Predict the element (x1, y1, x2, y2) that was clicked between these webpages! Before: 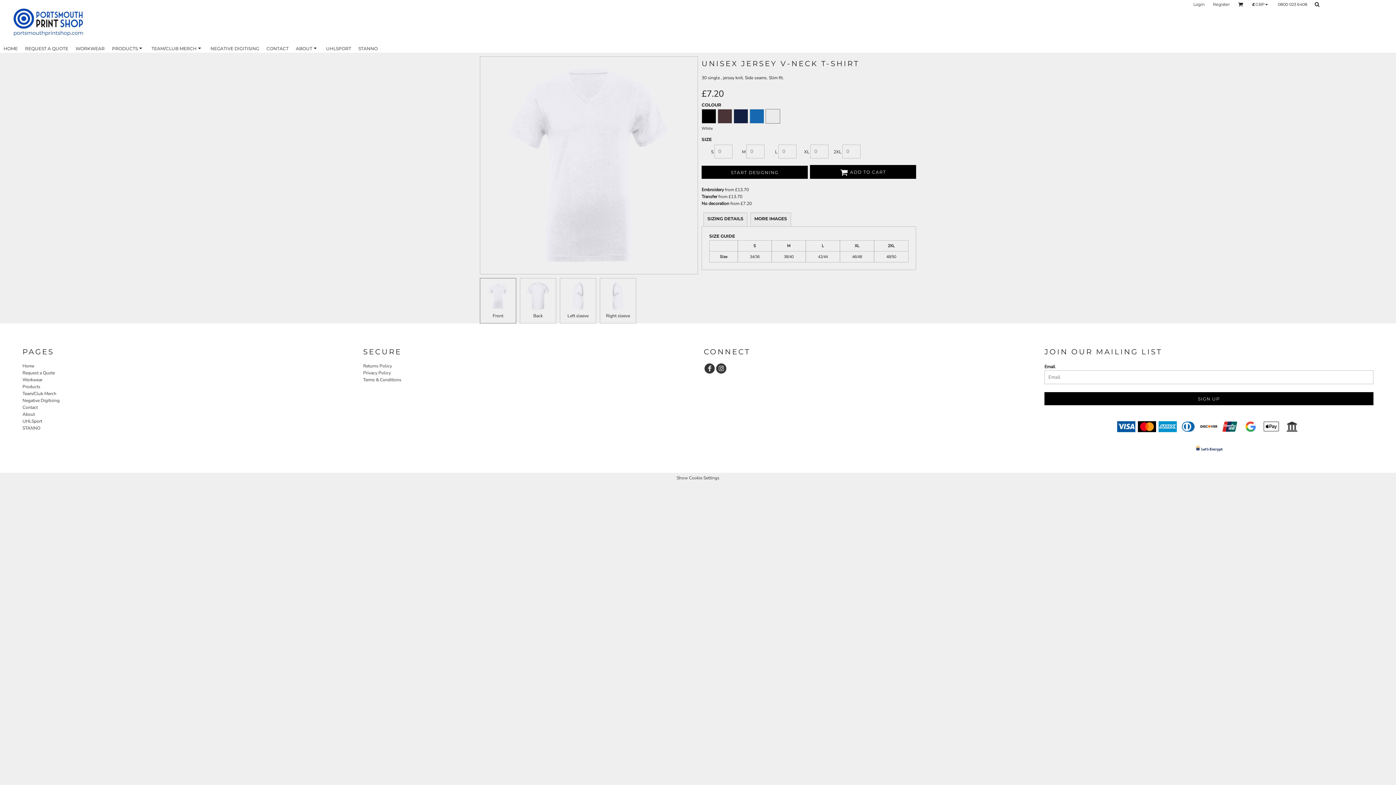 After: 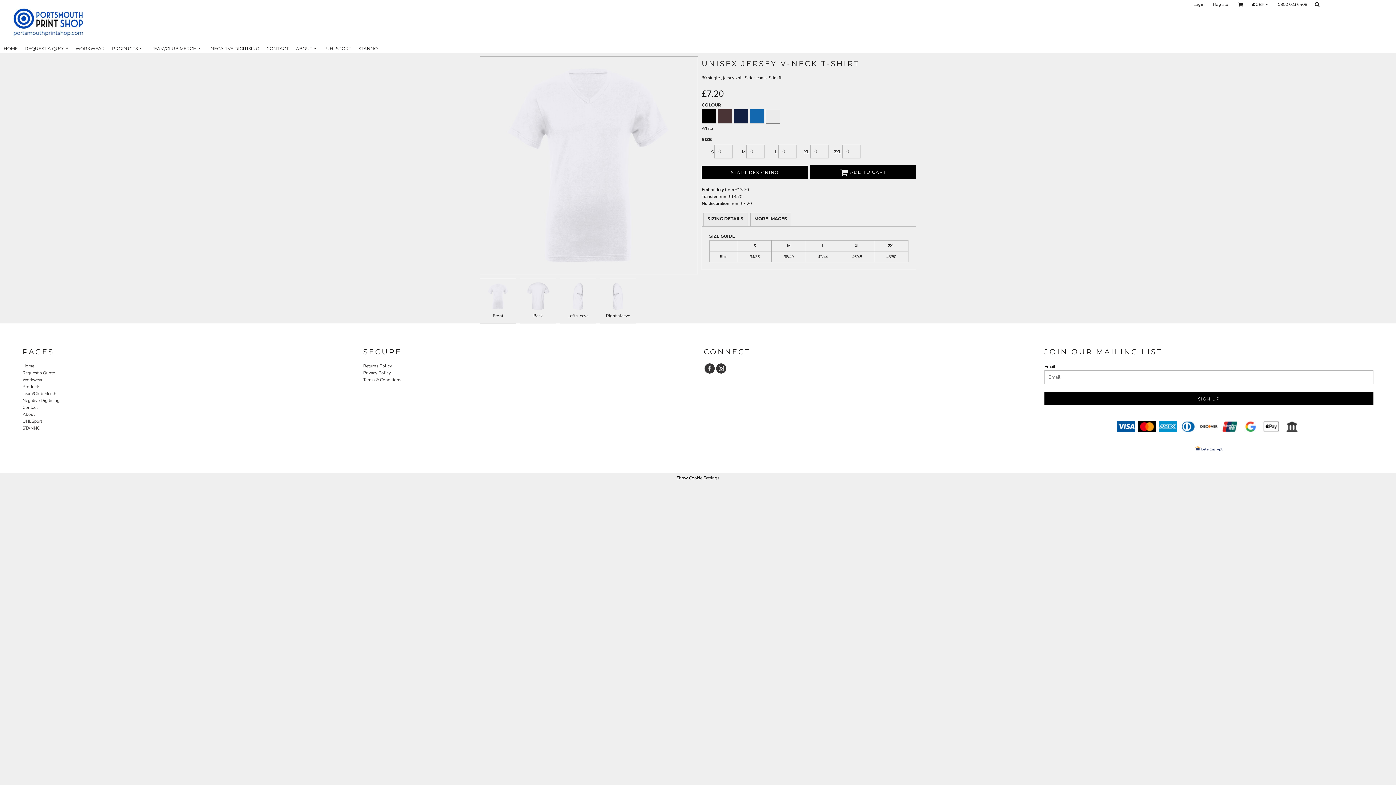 Action: bbox: (676, 475, 719, 481) label: Show Cookie Settings